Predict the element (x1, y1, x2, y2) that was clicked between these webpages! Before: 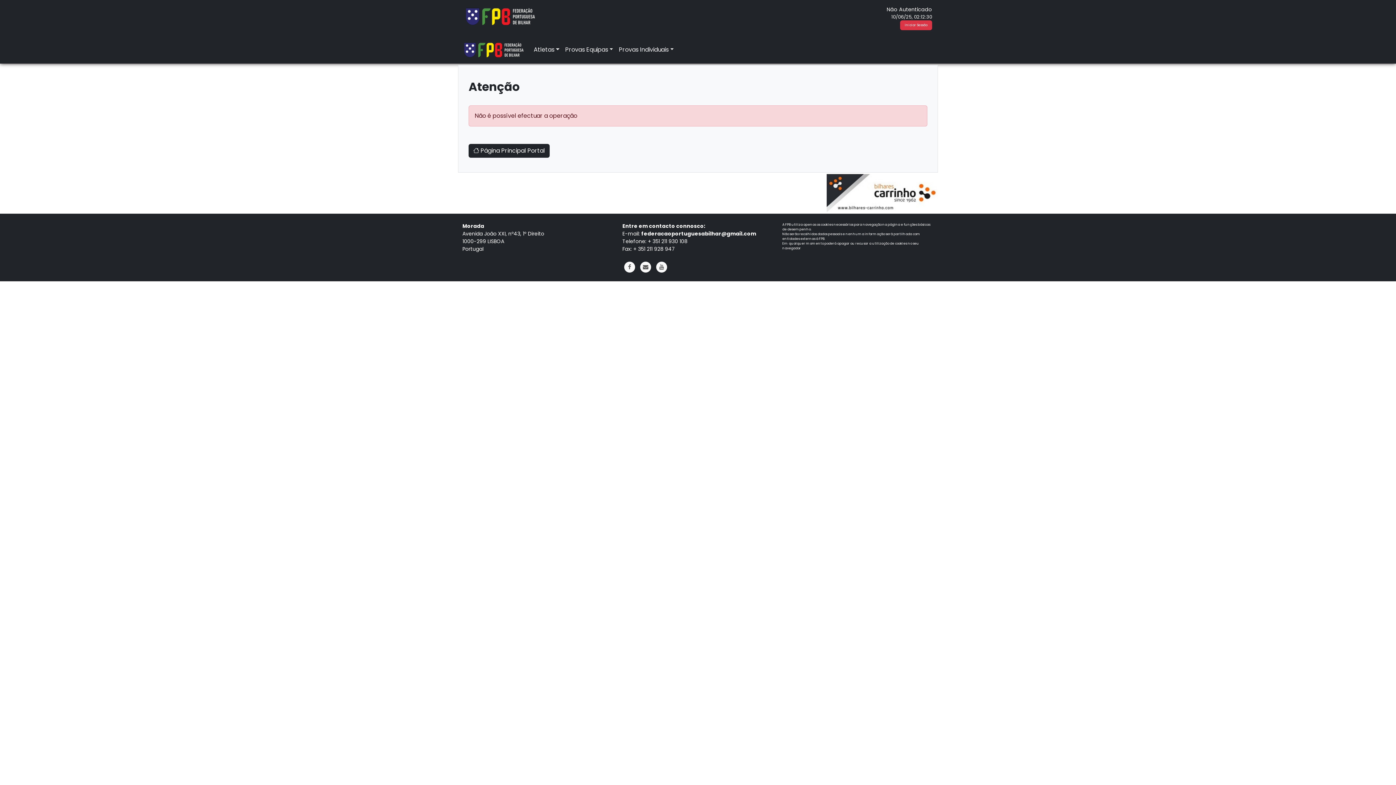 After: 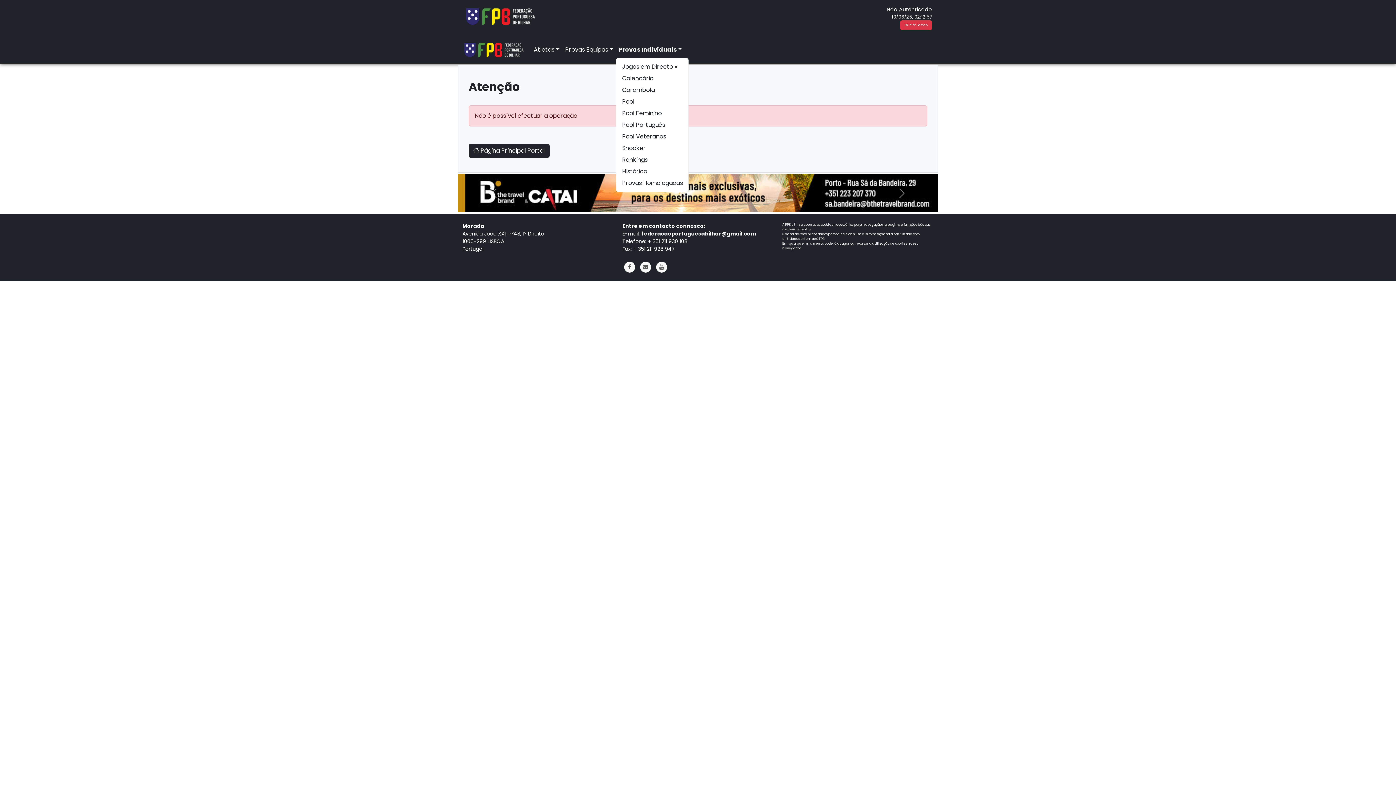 Action: bbox: (616, 42, 676, 57) label: Provas Individuais